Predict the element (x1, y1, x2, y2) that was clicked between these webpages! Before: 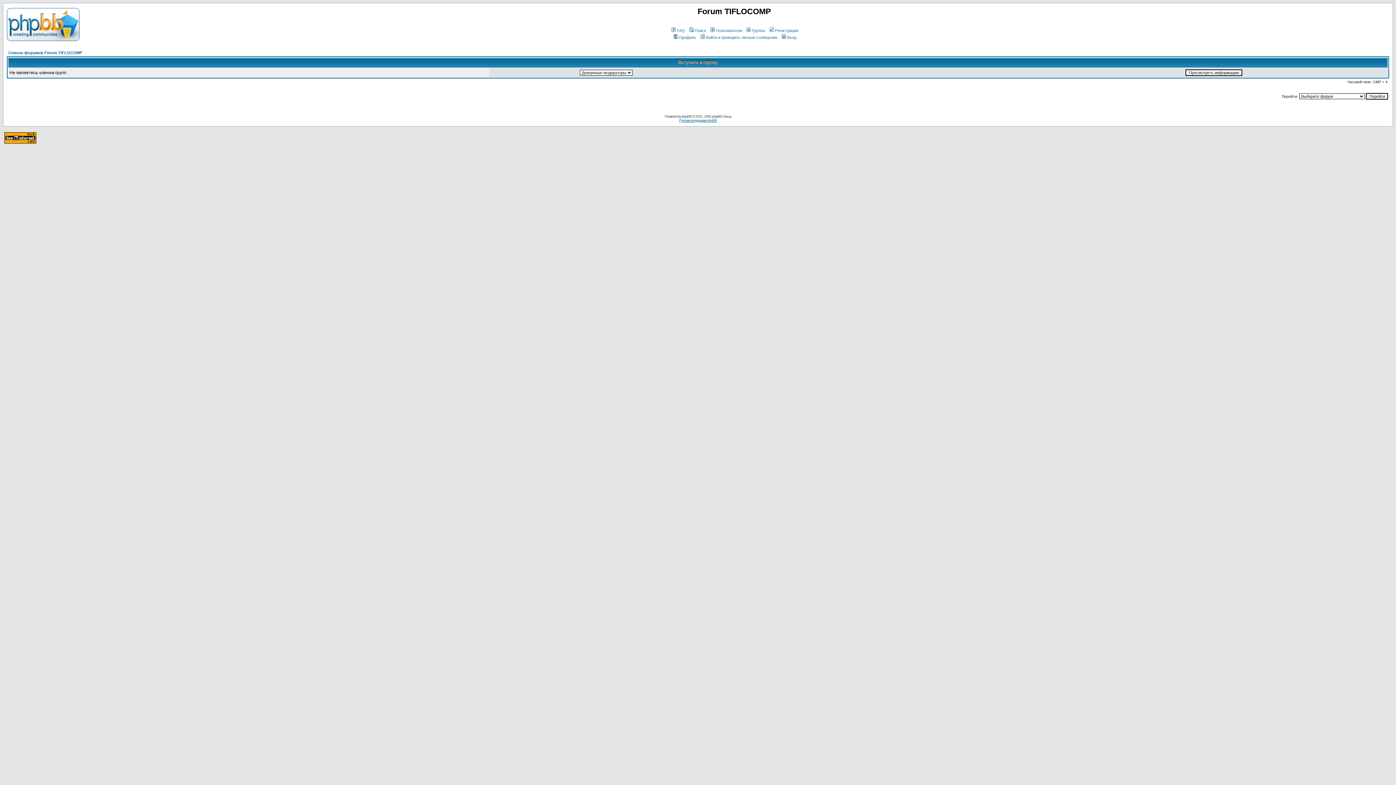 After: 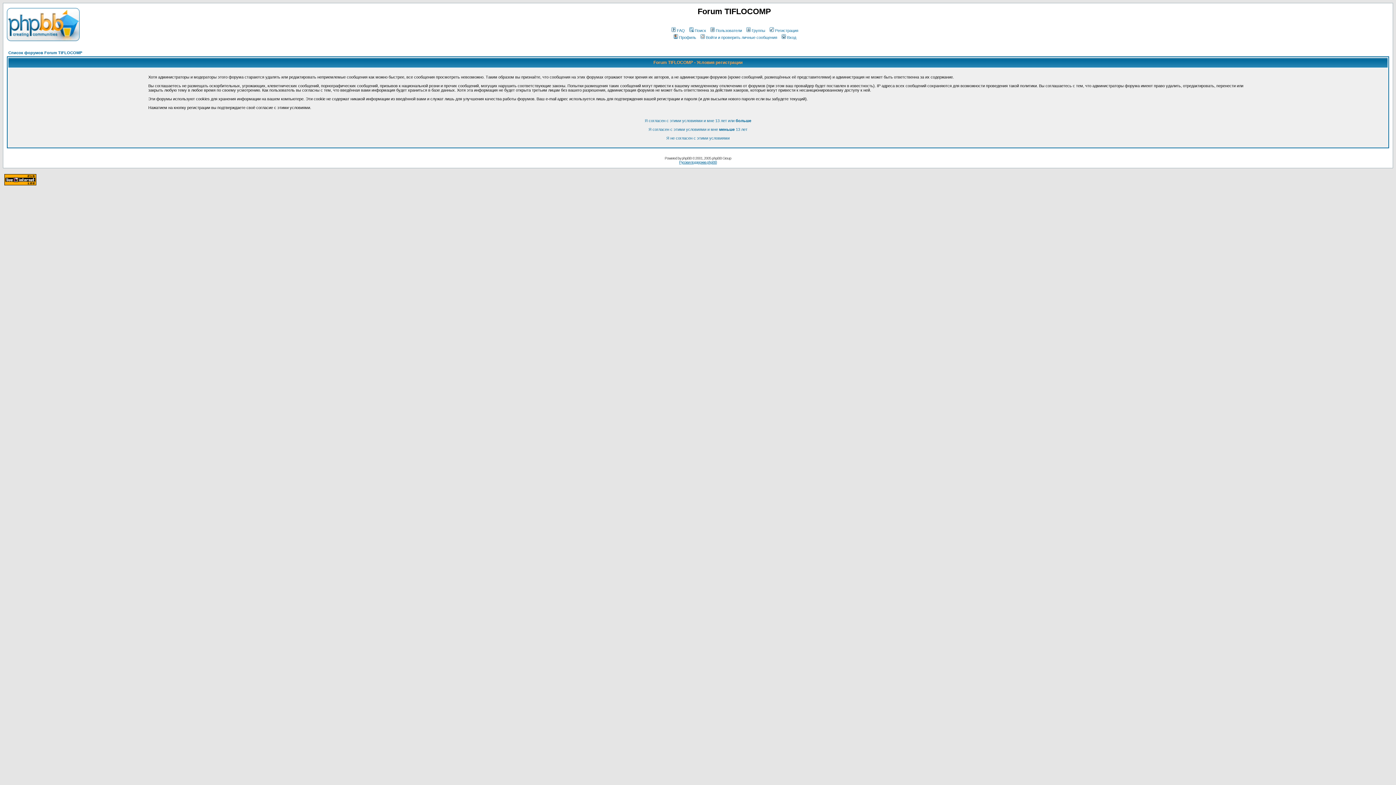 Action: bbox: (768, 28, 798, 32) label: Регистрация